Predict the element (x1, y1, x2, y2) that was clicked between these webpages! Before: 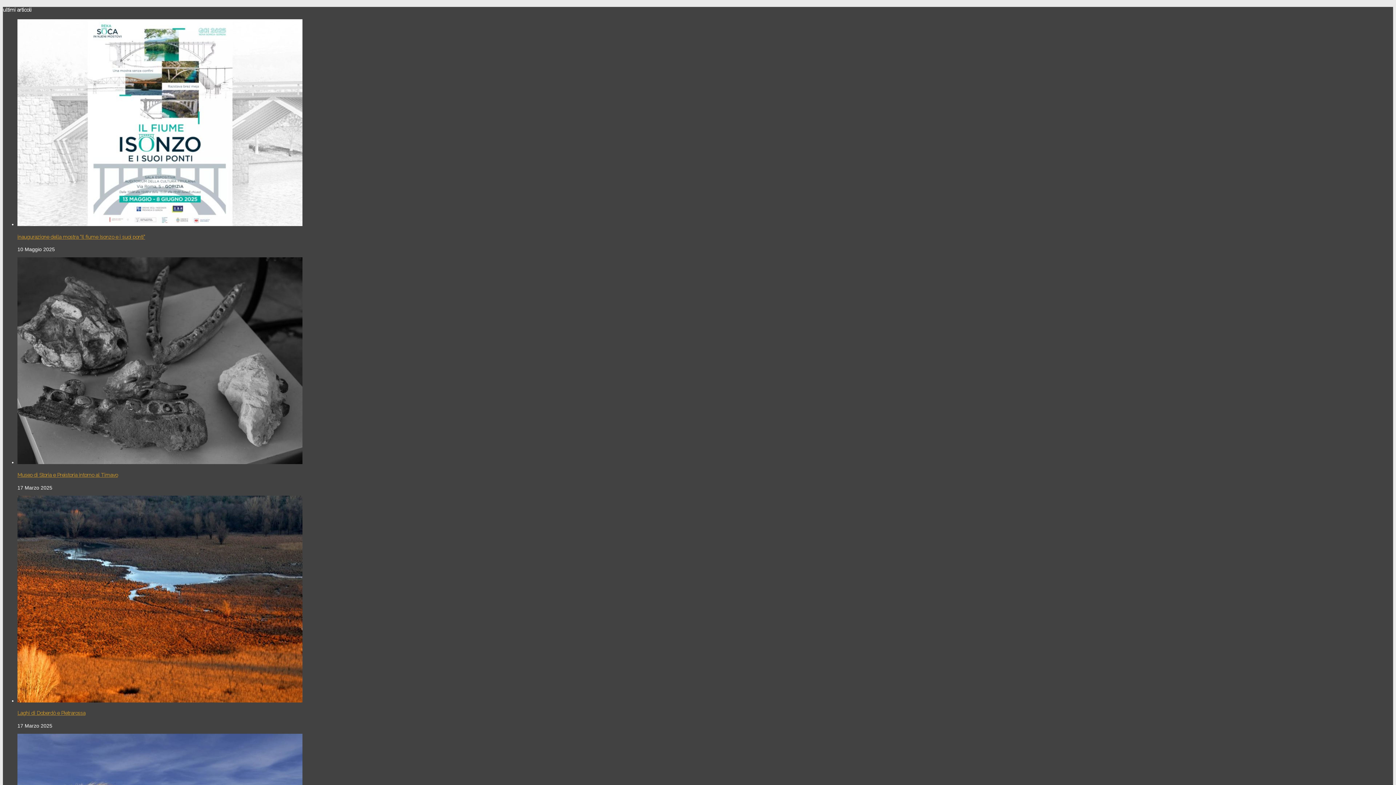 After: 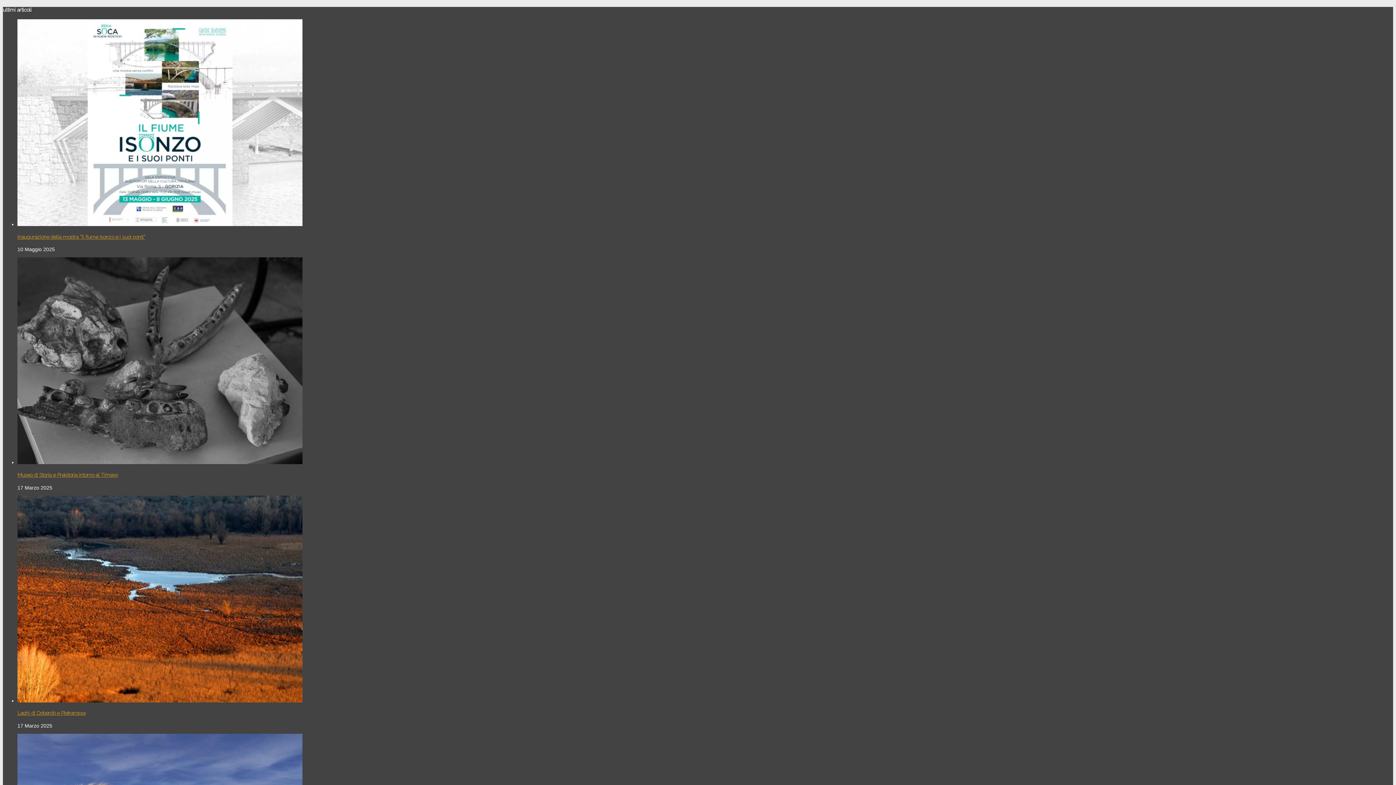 Action: label: Laghi di Doberdò e Pietrarossa bbox: (17, 710, 85, 716)